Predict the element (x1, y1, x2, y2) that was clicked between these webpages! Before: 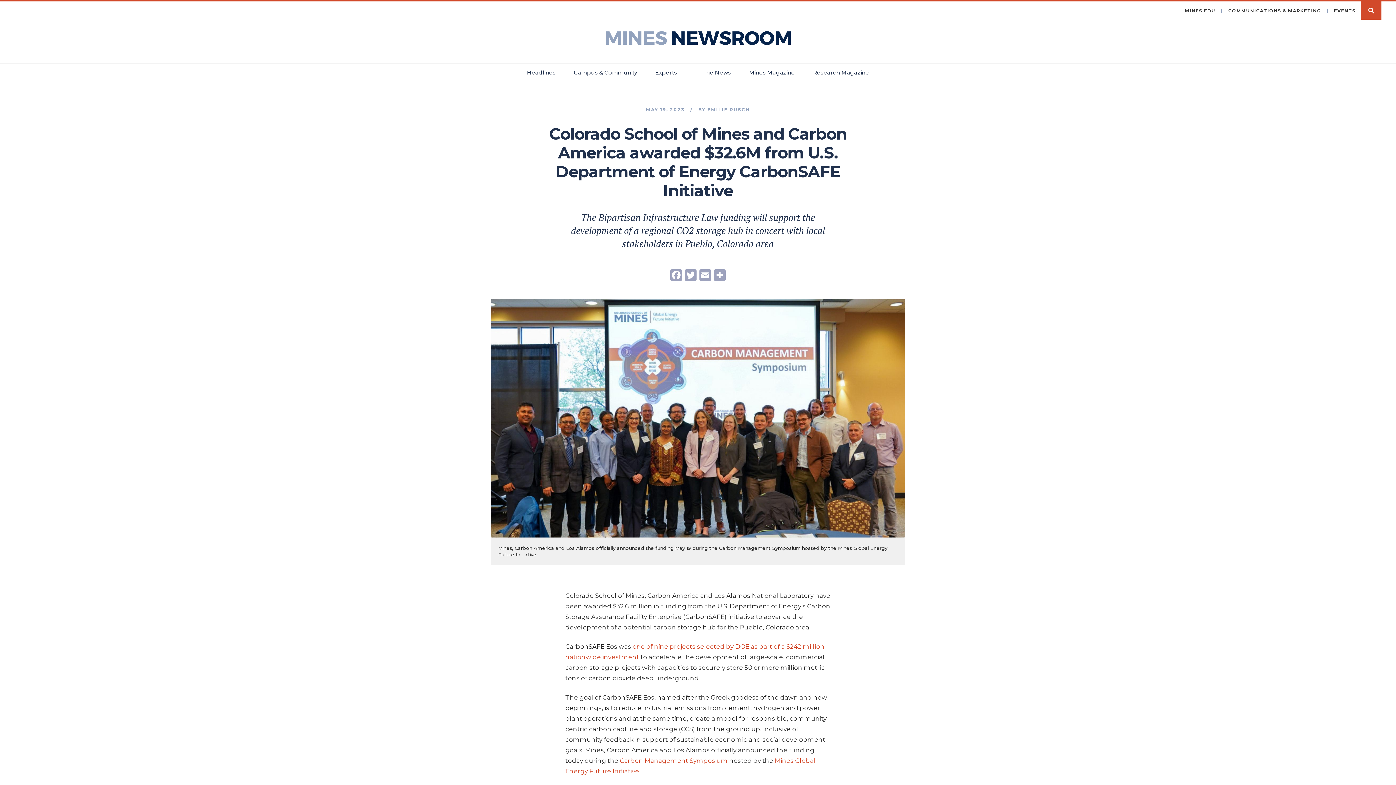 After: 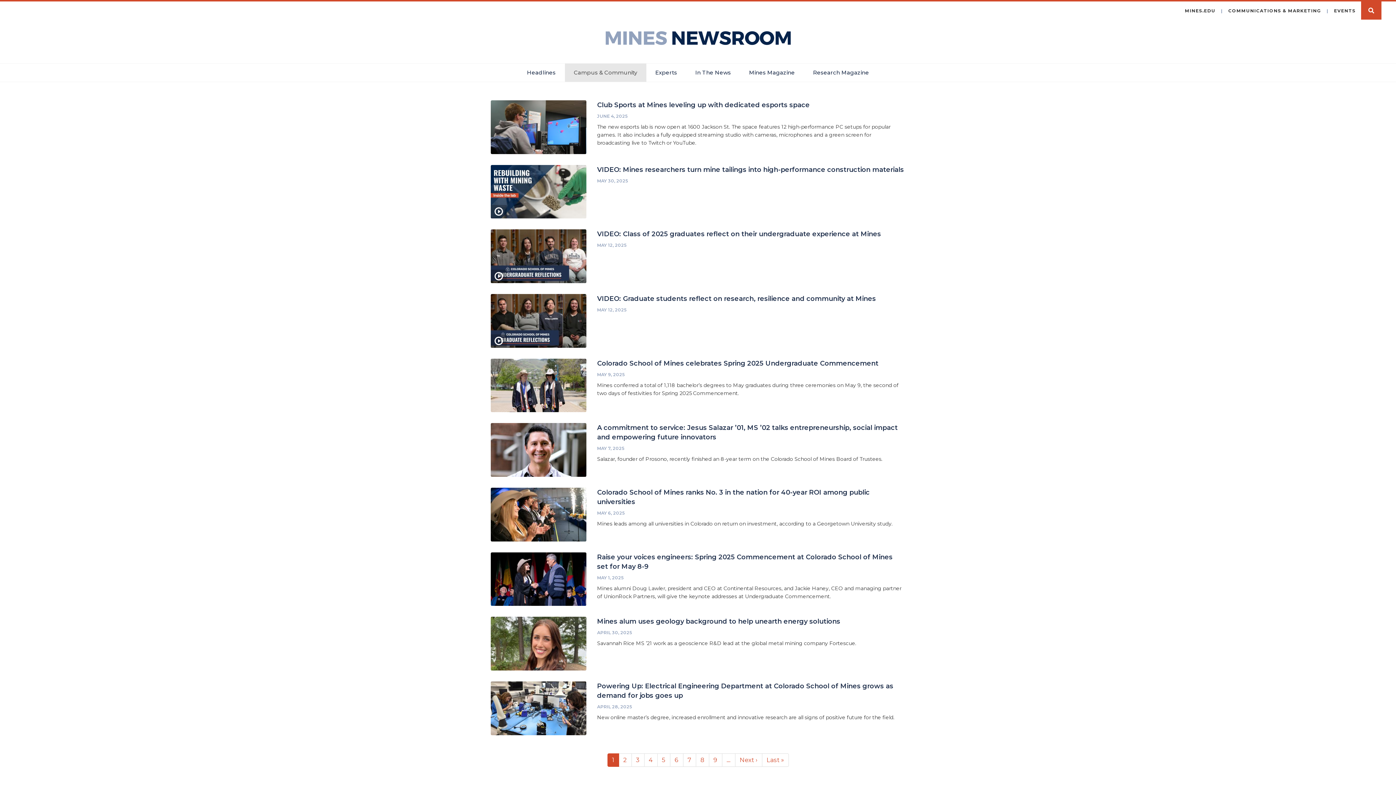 Action: label: Campus & Community bbox: (564, 63, 646, 81)